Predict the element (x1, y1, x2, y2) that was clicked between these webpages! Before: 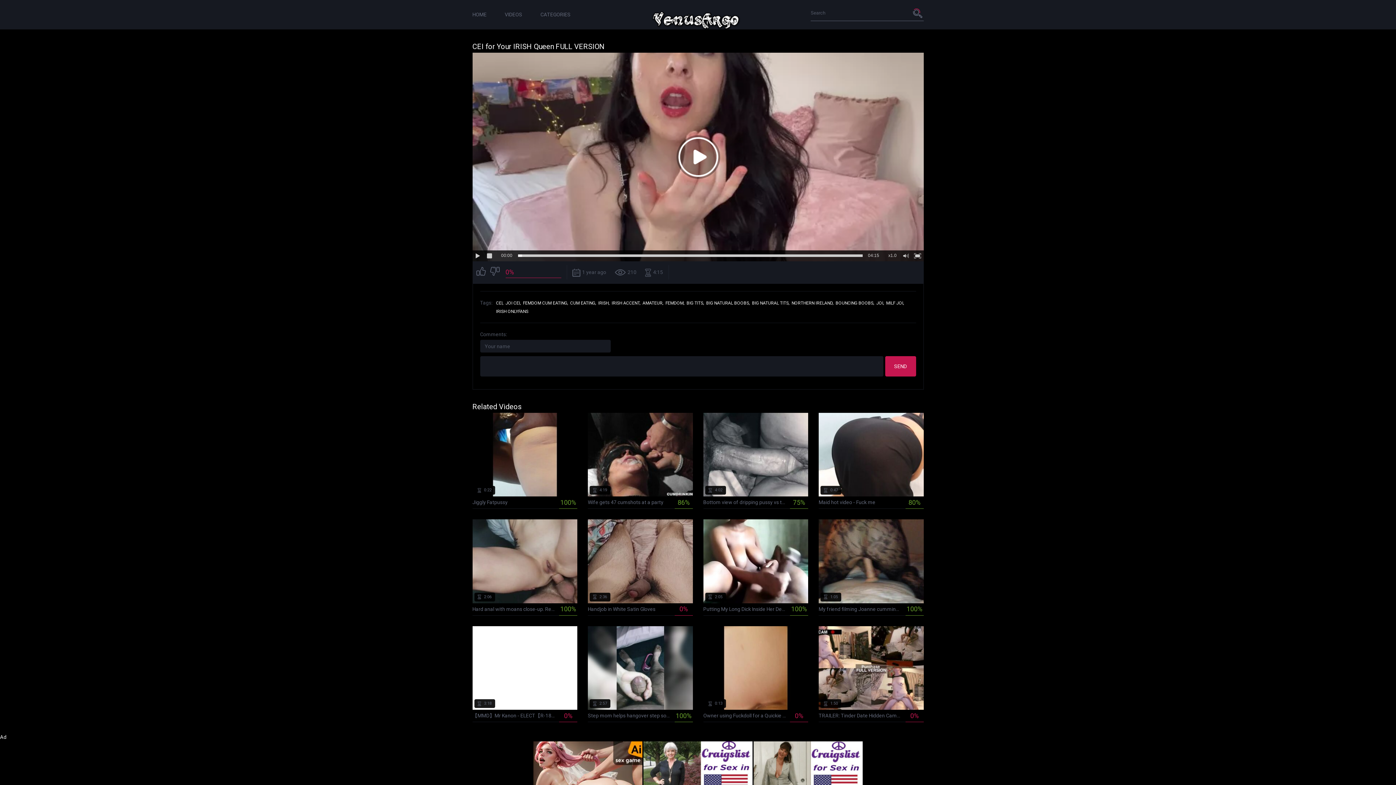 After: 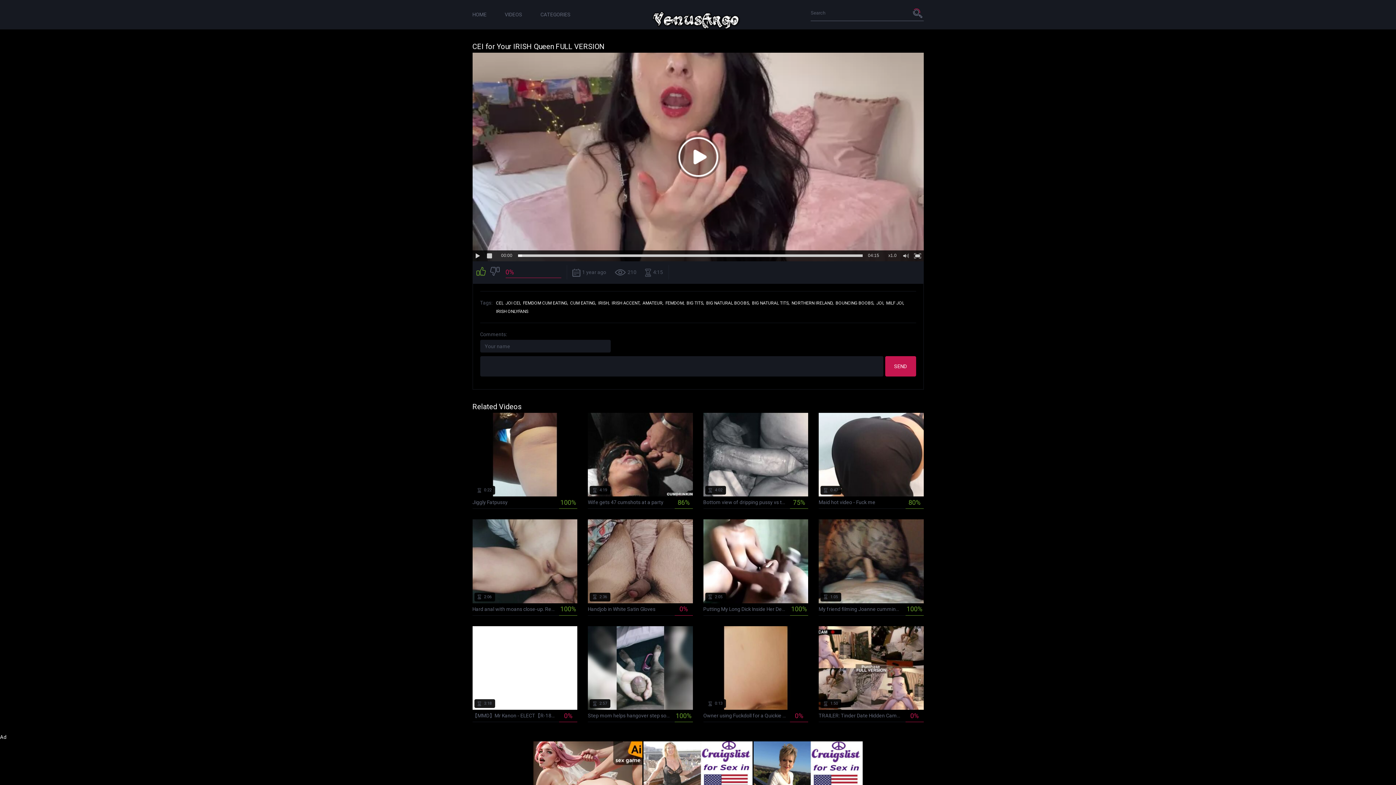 Action: bbox: (476, 265, 486, 279)